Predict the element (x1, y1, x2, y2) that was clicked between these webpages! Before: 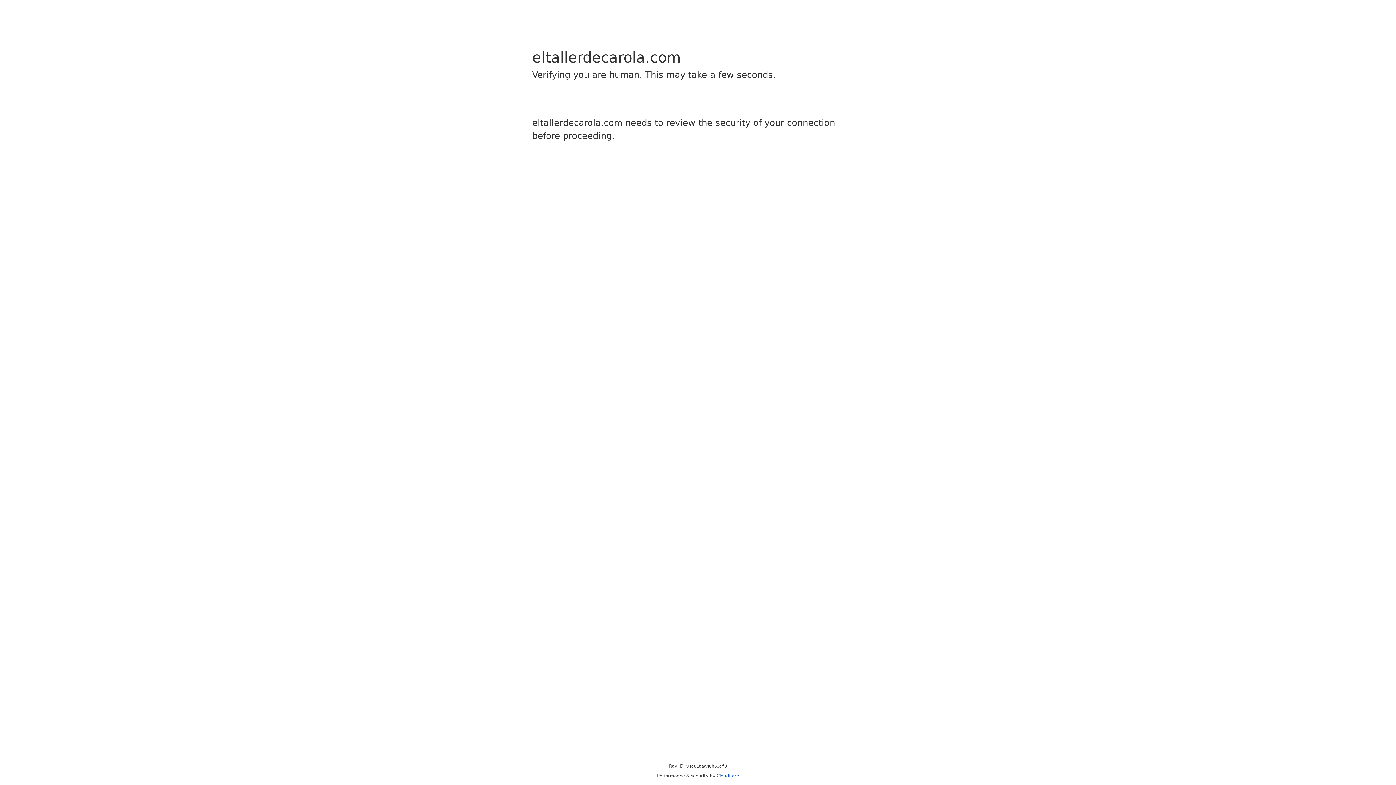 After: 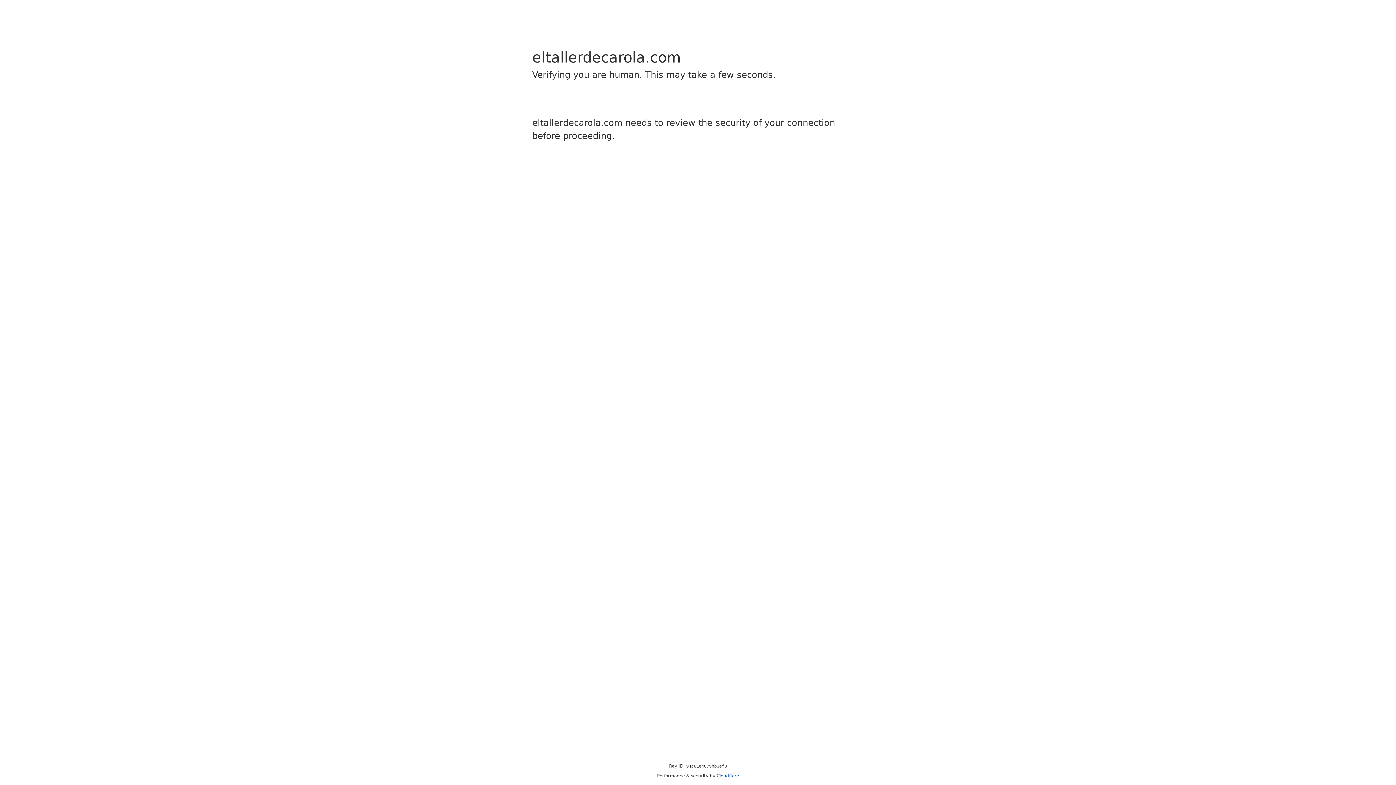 Action: label: Cloudflare bbox: (716, 773, 739, 778)